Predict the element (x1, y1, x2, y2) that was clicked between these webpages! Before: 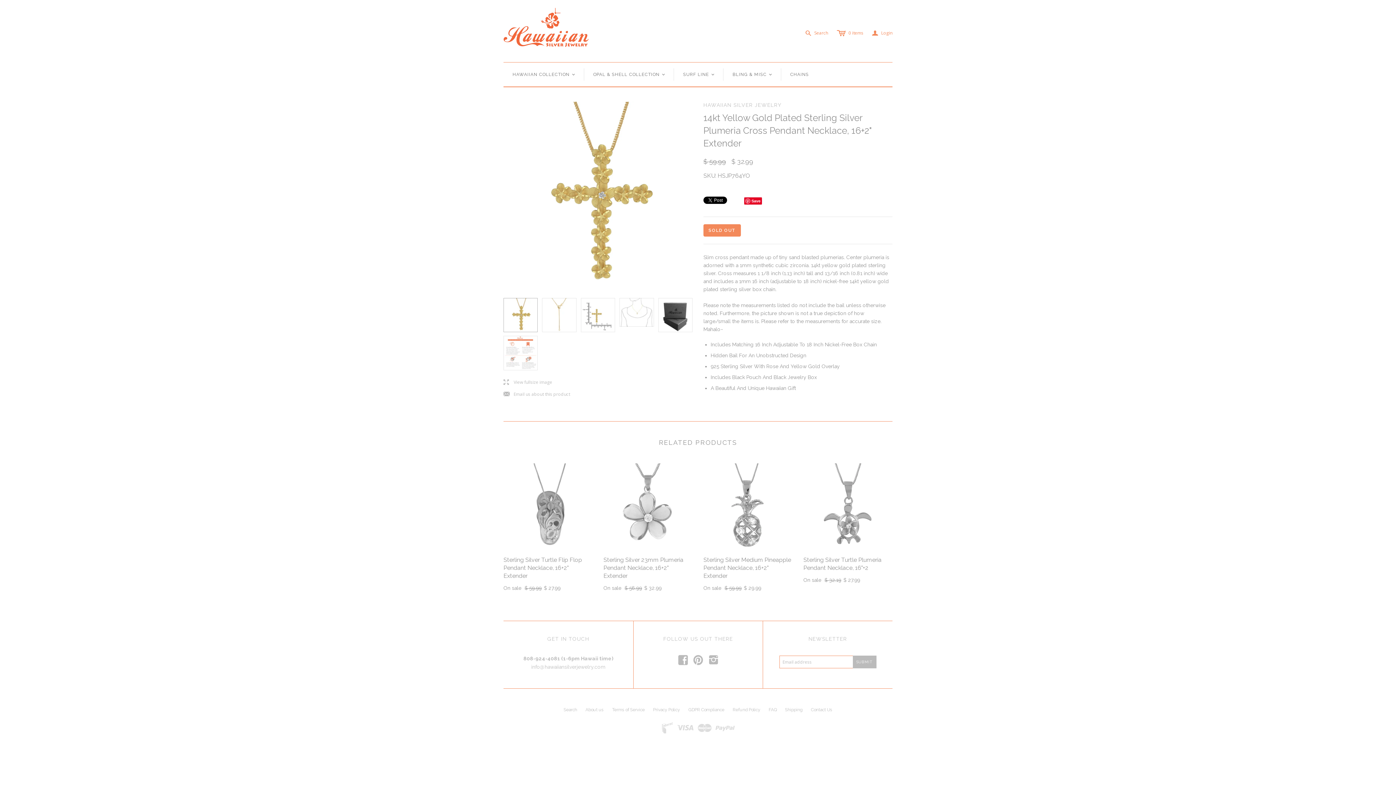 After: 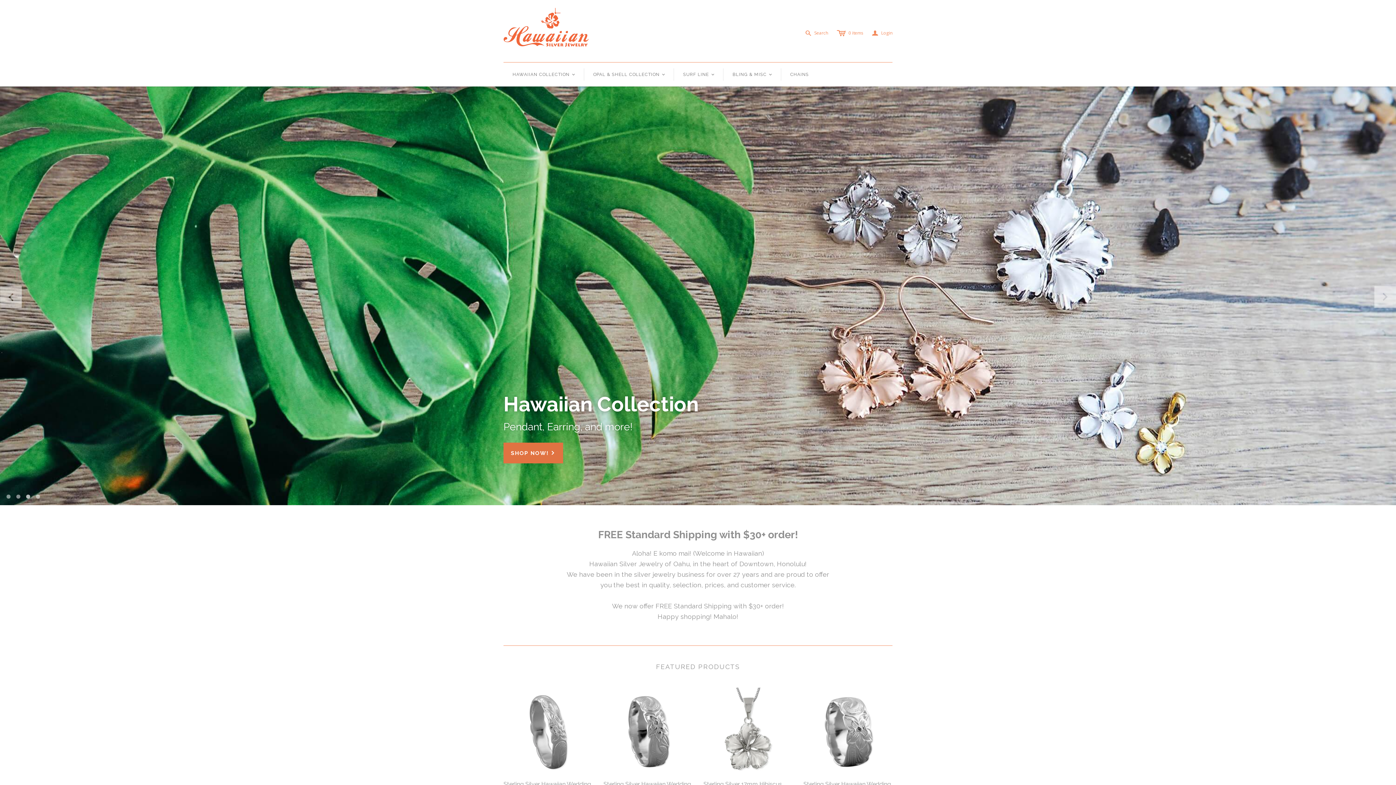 Action: bbox: (503, 21, 589, 33)